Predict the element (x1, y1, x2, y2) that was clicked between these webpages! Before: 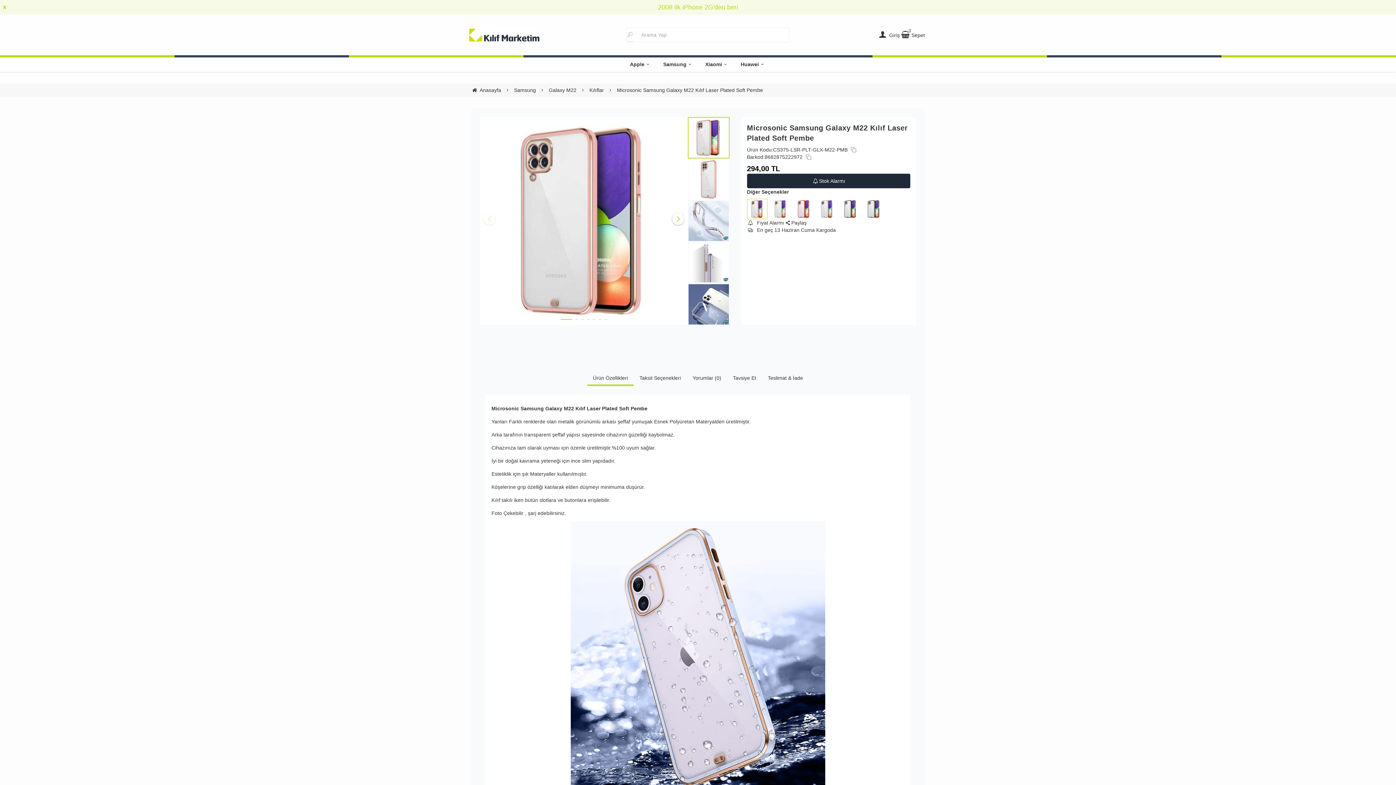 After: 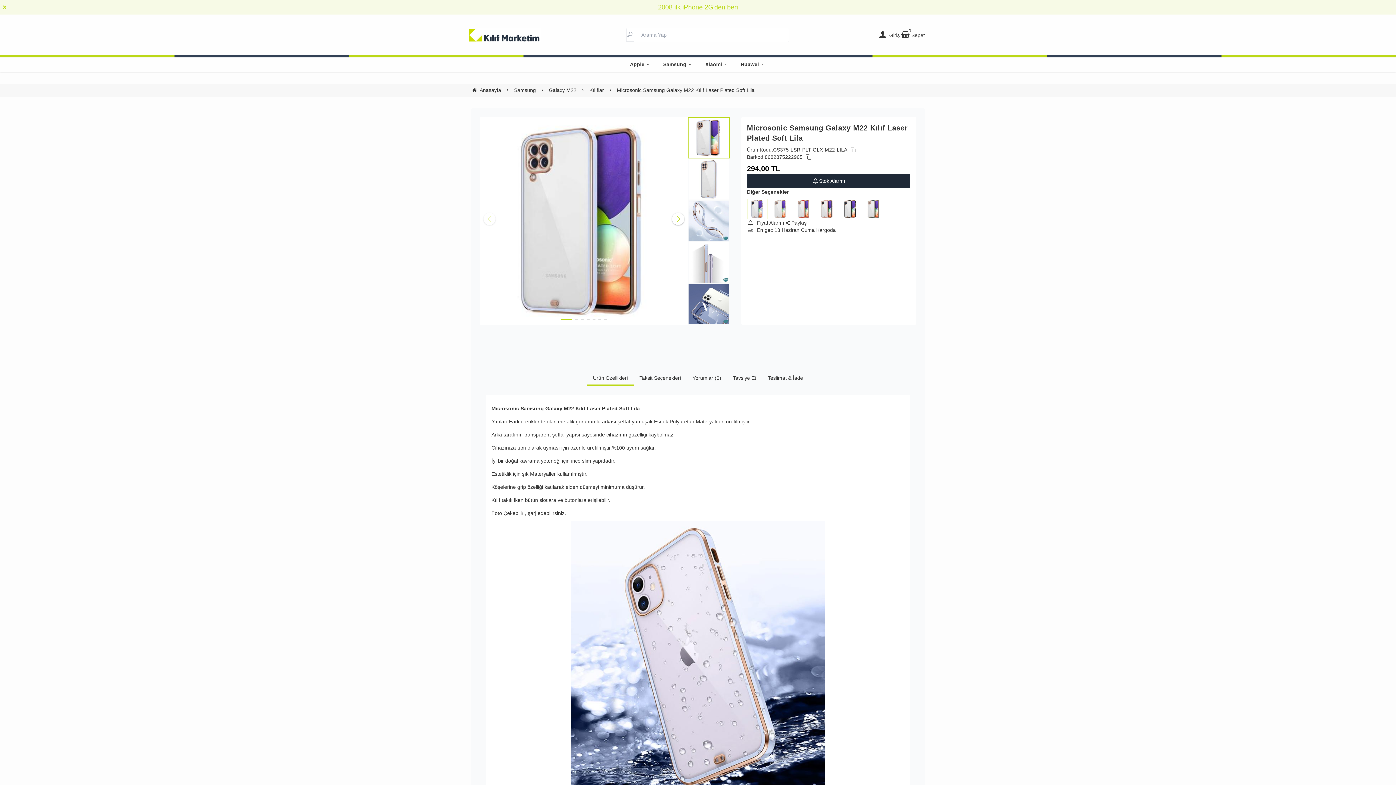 Action: bbox: (817, 198, 837, 219)